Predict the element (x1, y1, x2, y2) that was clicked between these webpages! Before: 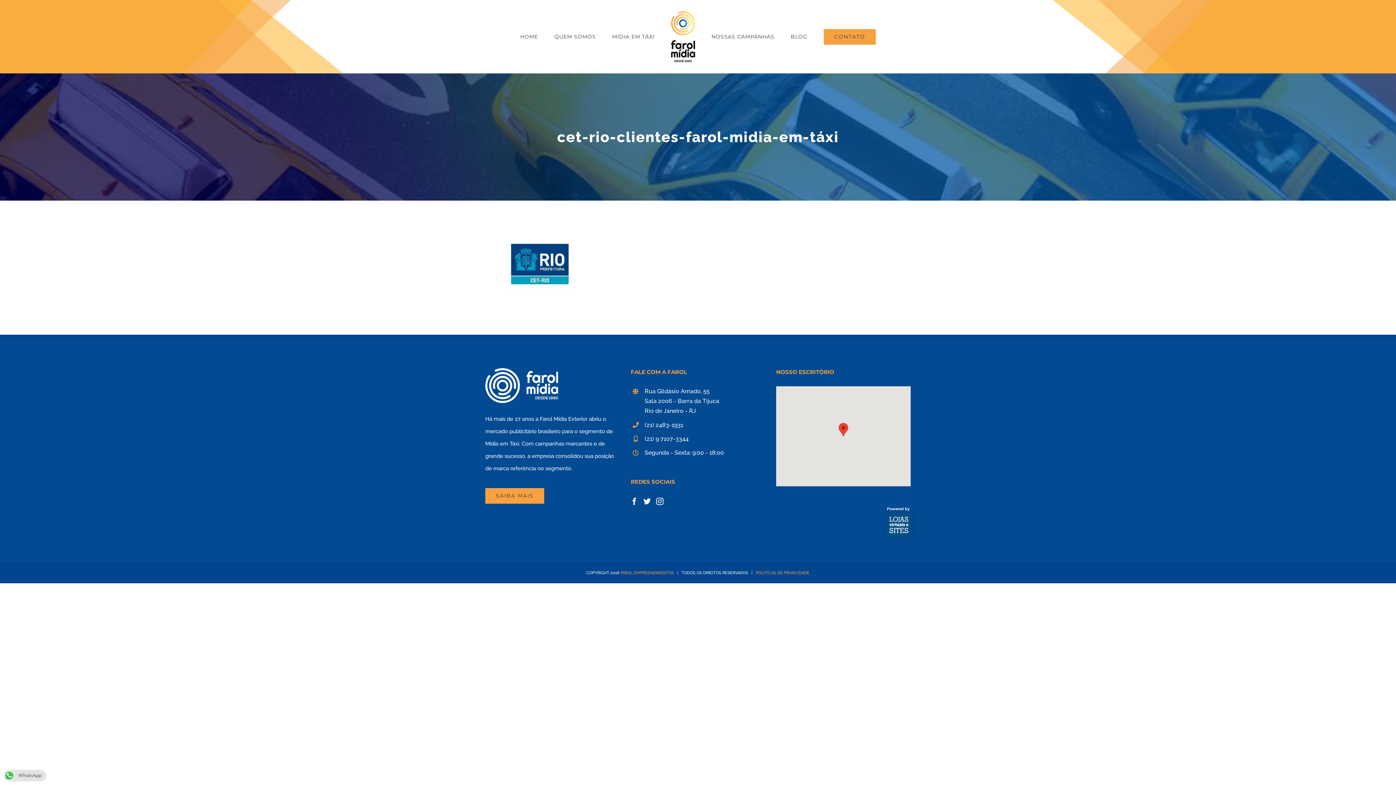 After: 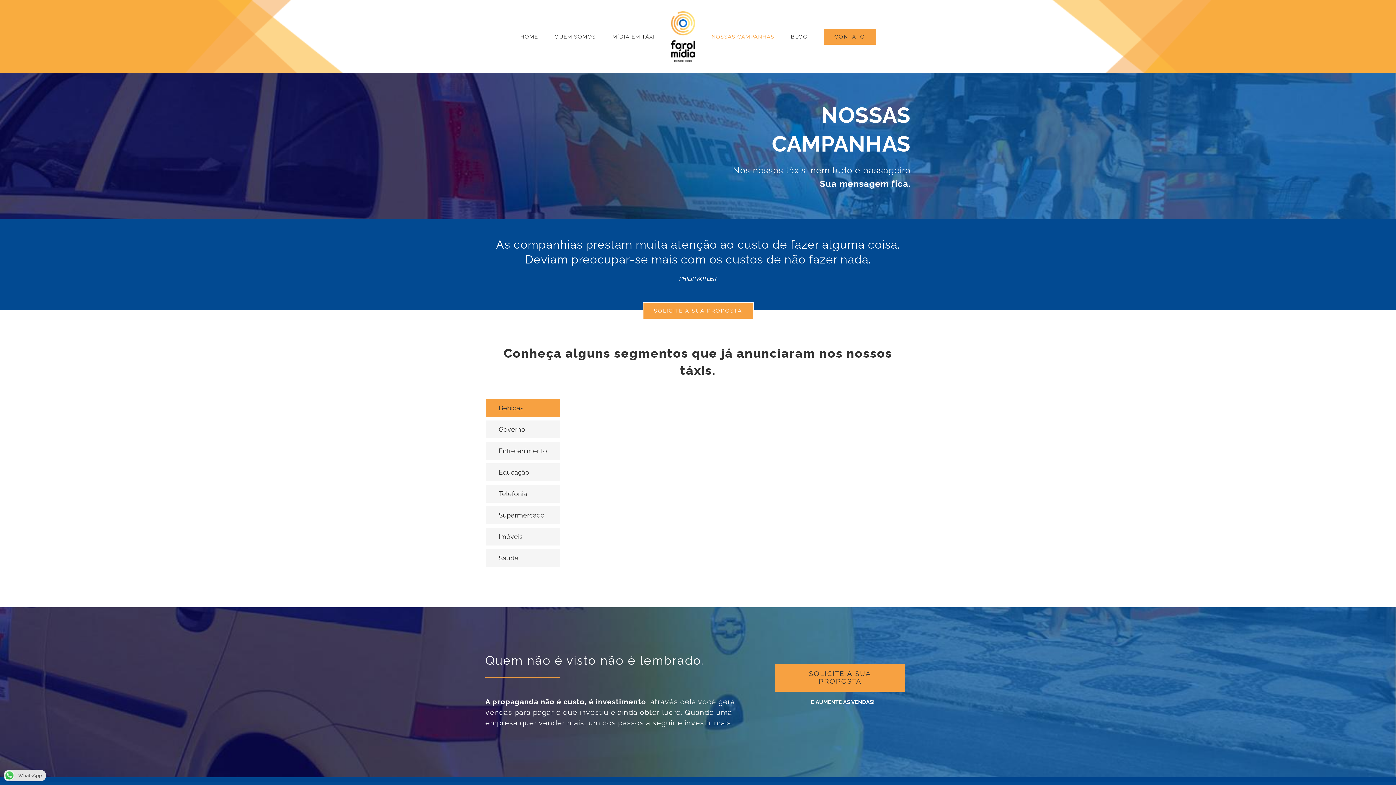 Action: bbox: (711, 13, 774, 60) label: NOSSAS CAMPANHAS